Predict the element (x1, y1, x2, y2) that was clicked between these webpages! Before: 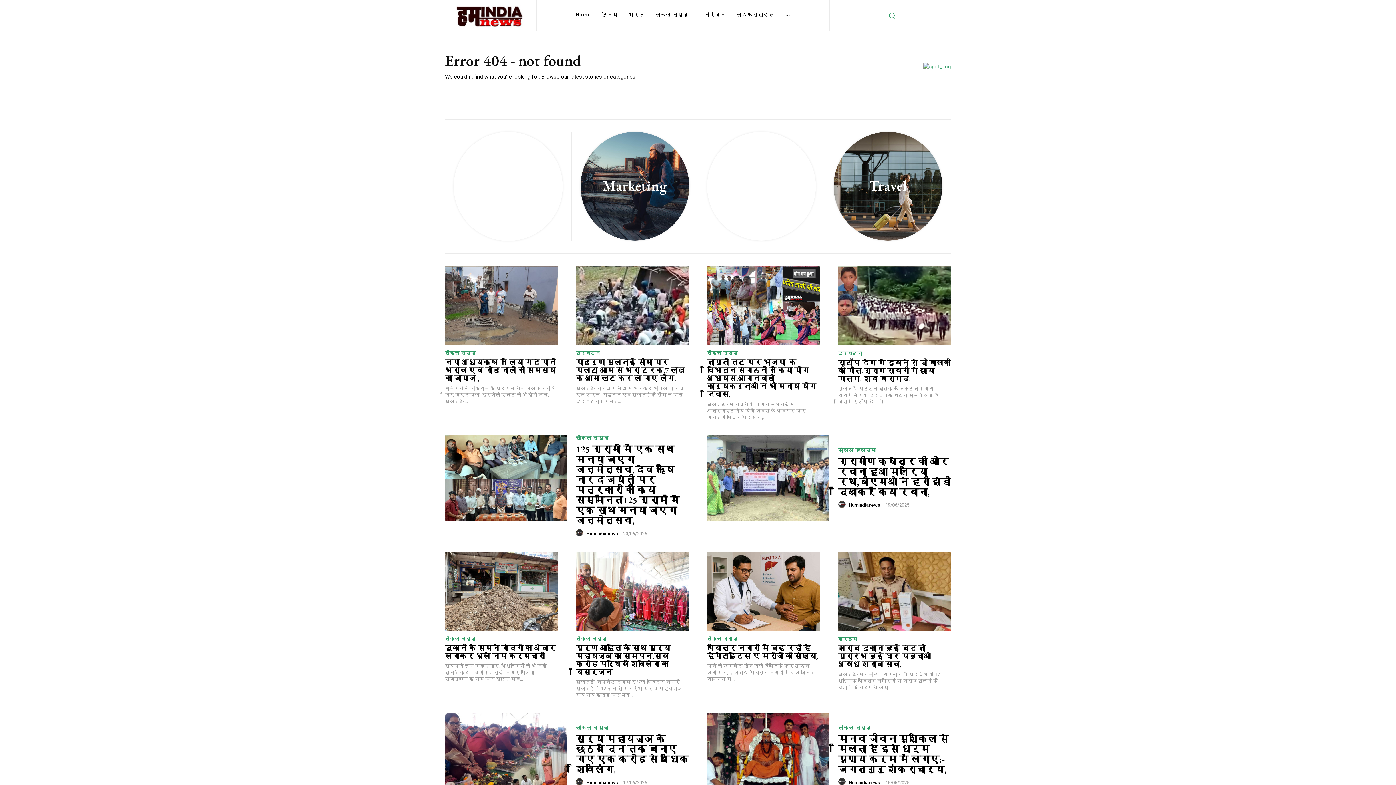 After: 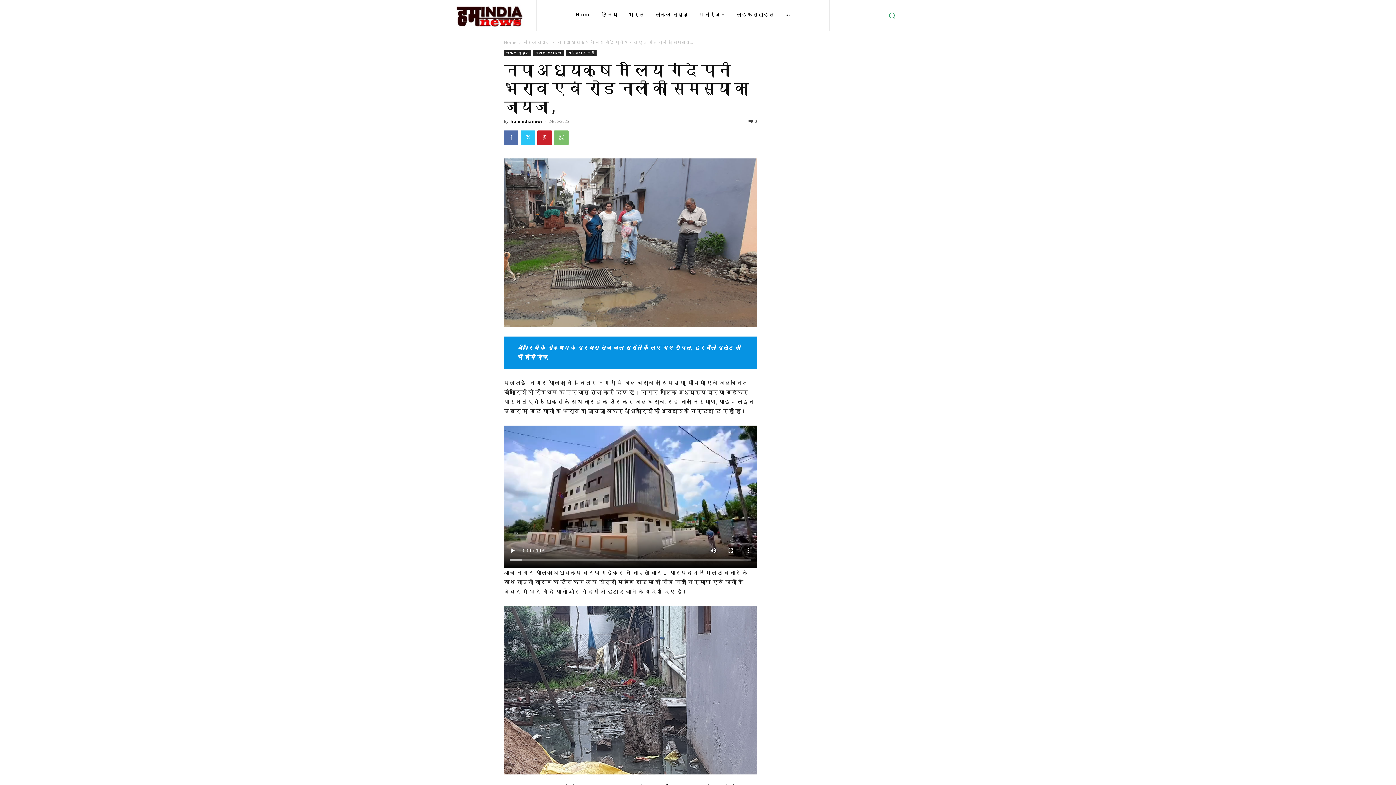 Action: label: नपा अध्यक्ष ने लिया गंदे पानी भराव एवं रोड नाली की समस्या का जायजा , bbox: (445, 357, 556, 383)